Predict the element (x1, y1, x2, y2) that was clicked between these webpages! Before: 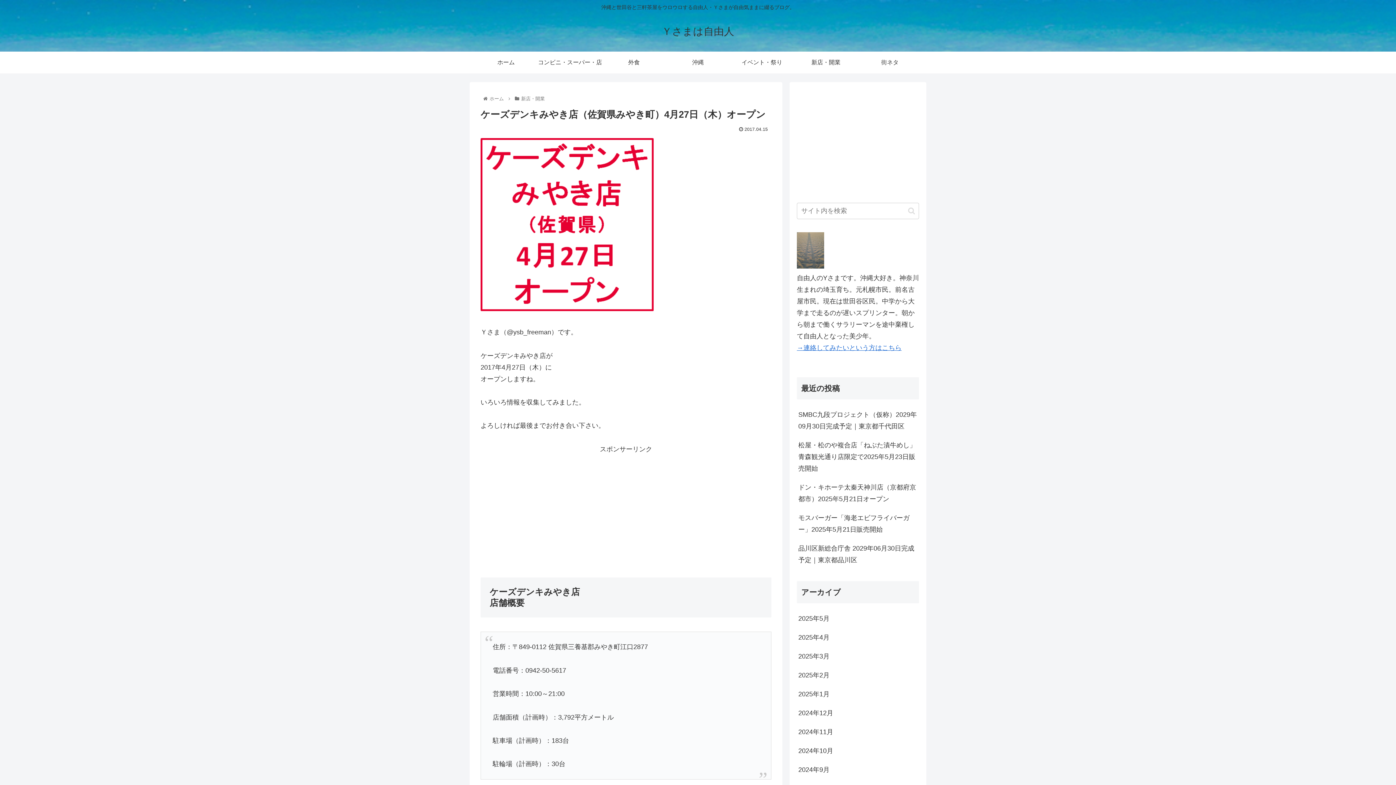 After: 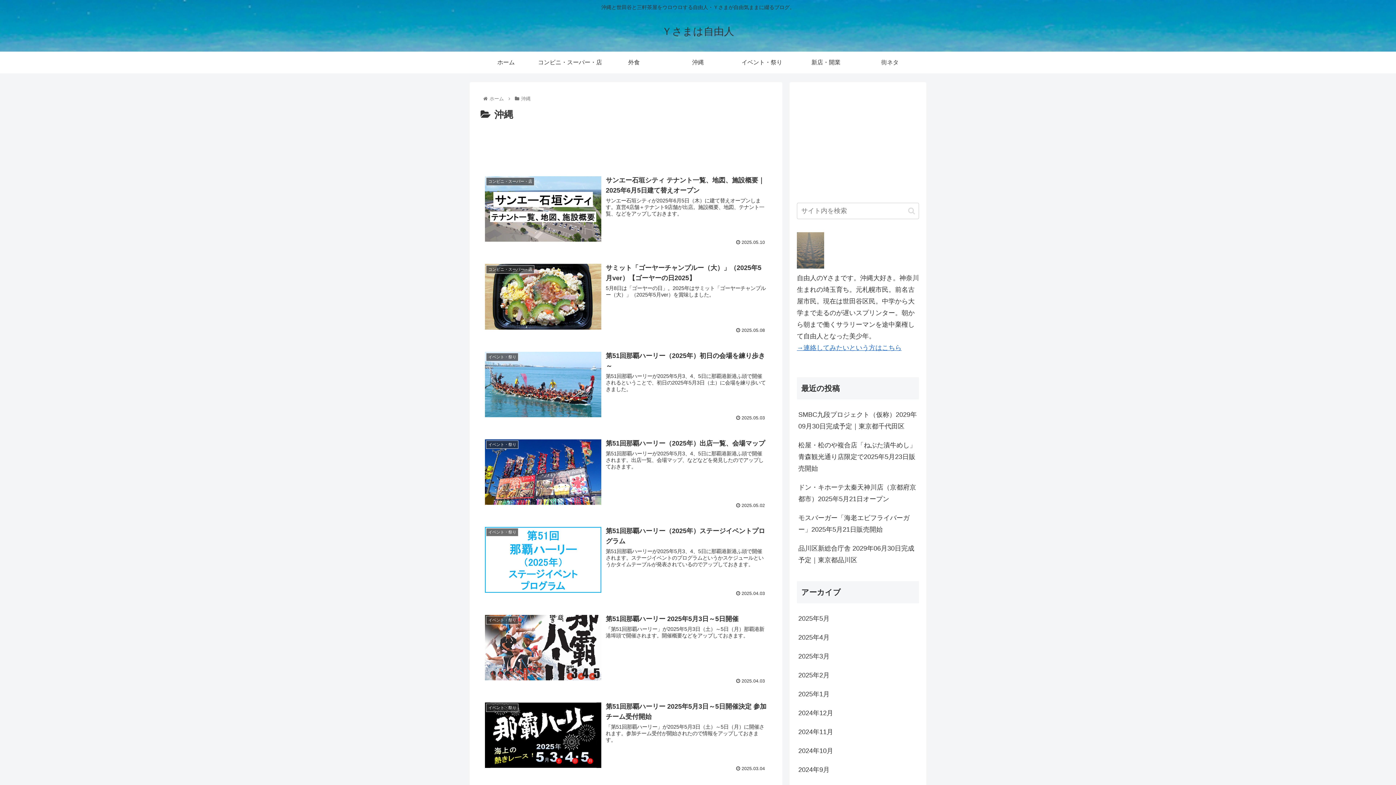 Action: label: 沖縄 bbox: (666, 51, 730, 73)